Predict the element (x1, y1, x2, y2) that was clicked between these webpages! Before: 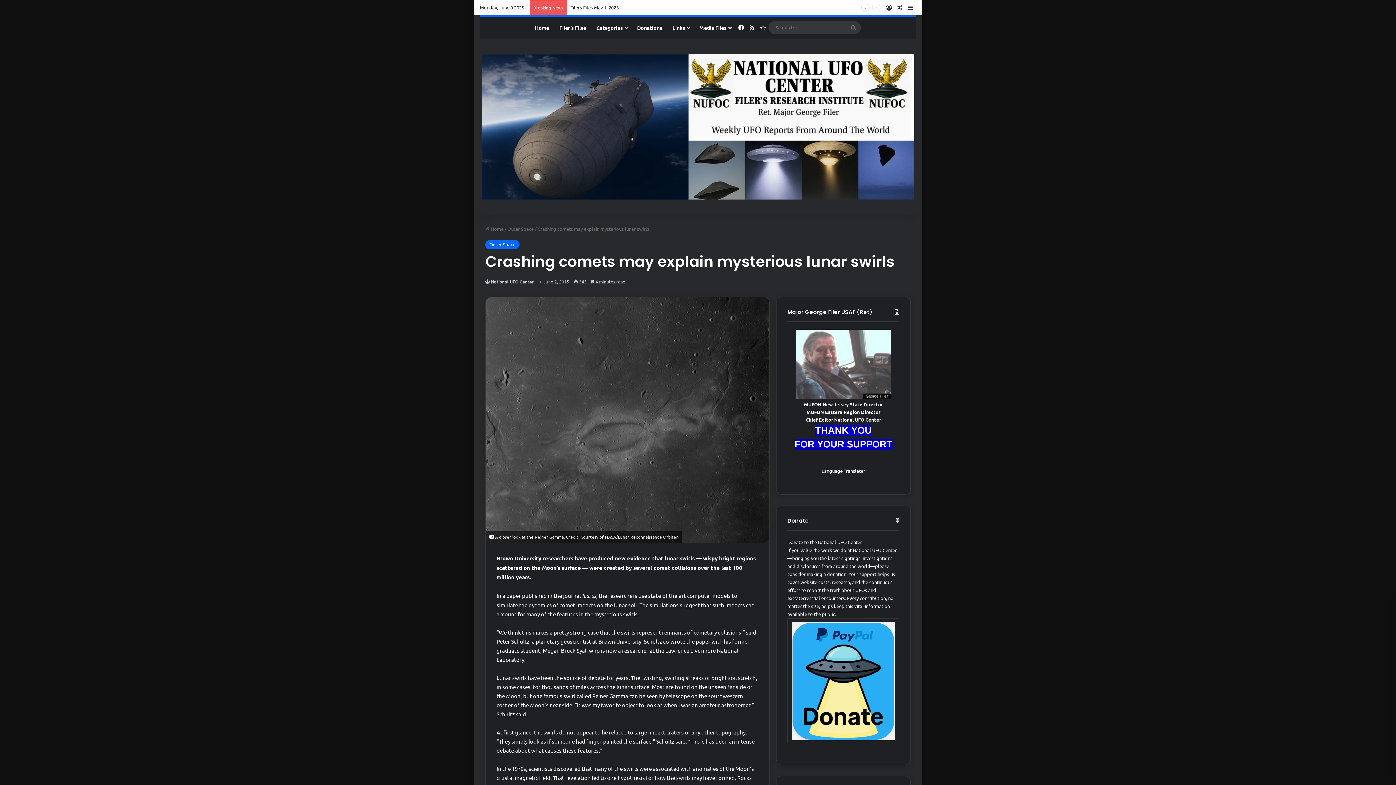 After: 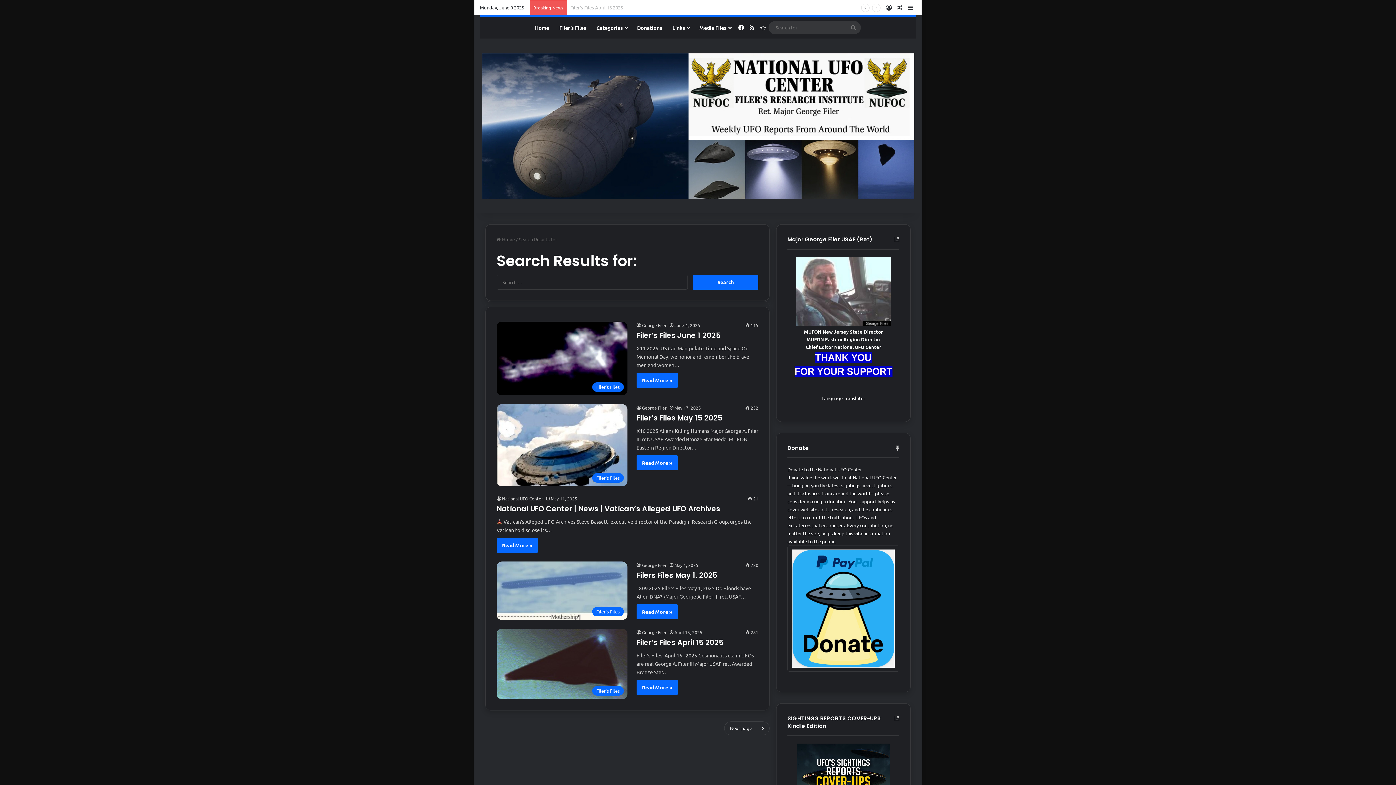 Action: label: Search for bbox: (846, 21, 860, 34)